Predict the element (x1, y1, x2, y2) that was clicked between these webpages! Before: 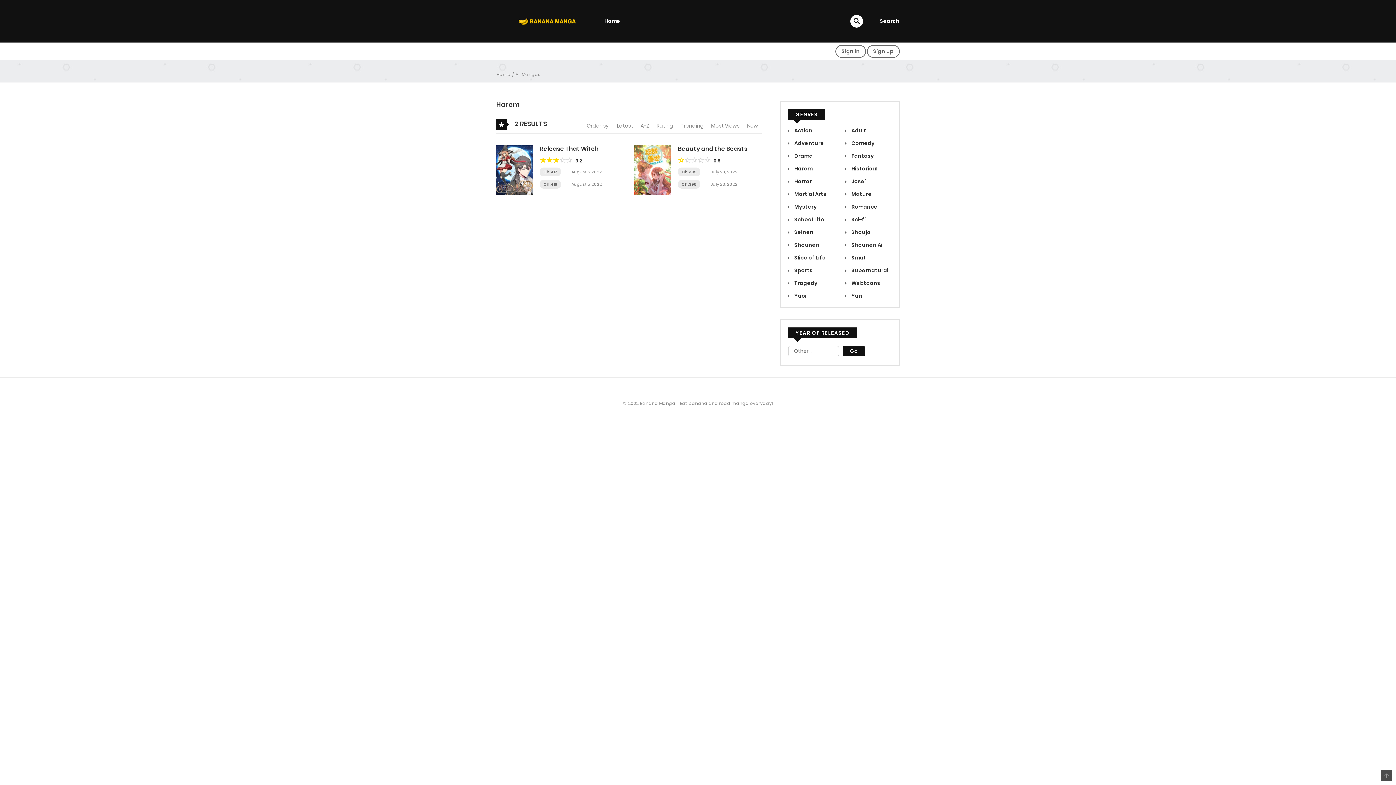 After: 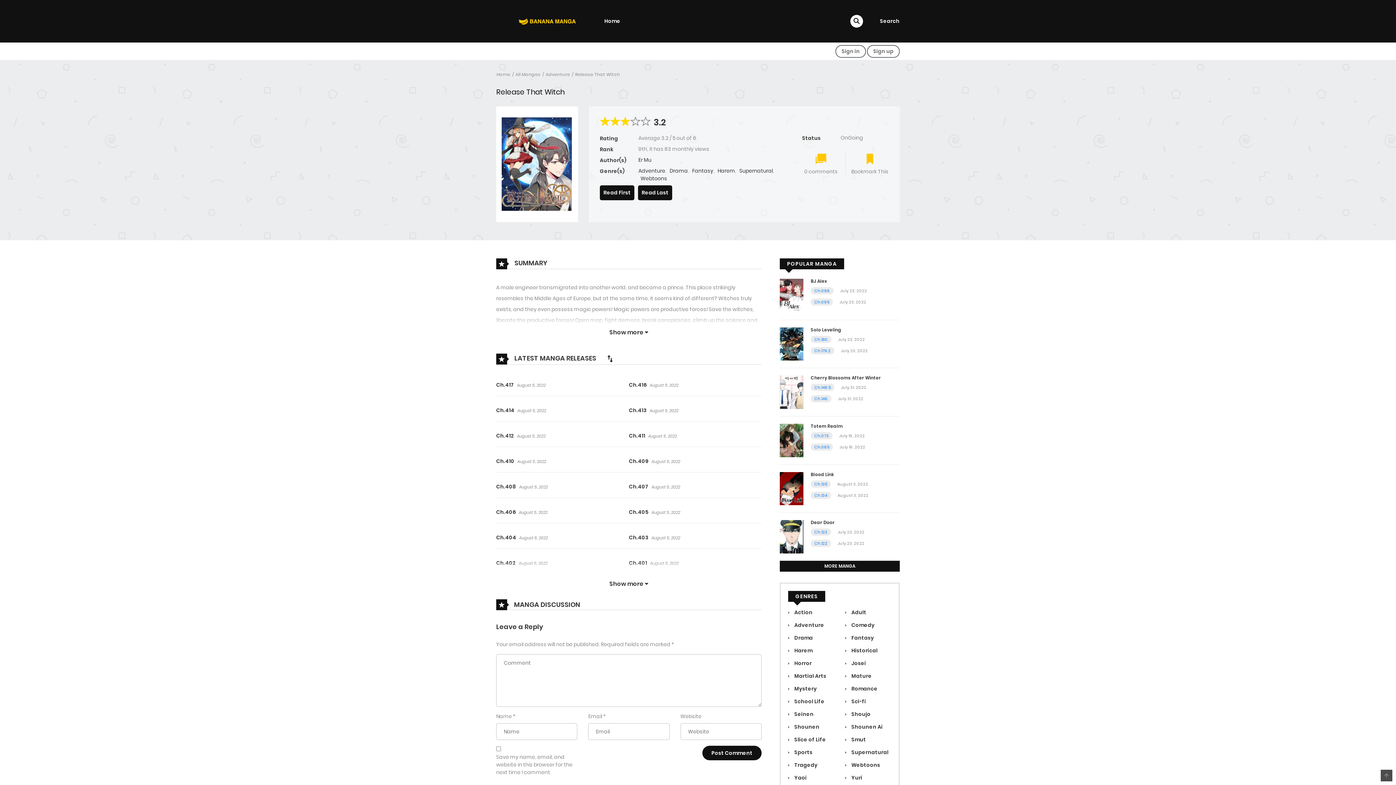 Action: bbox: (540, 144, 598, 153) label: Release That Witch